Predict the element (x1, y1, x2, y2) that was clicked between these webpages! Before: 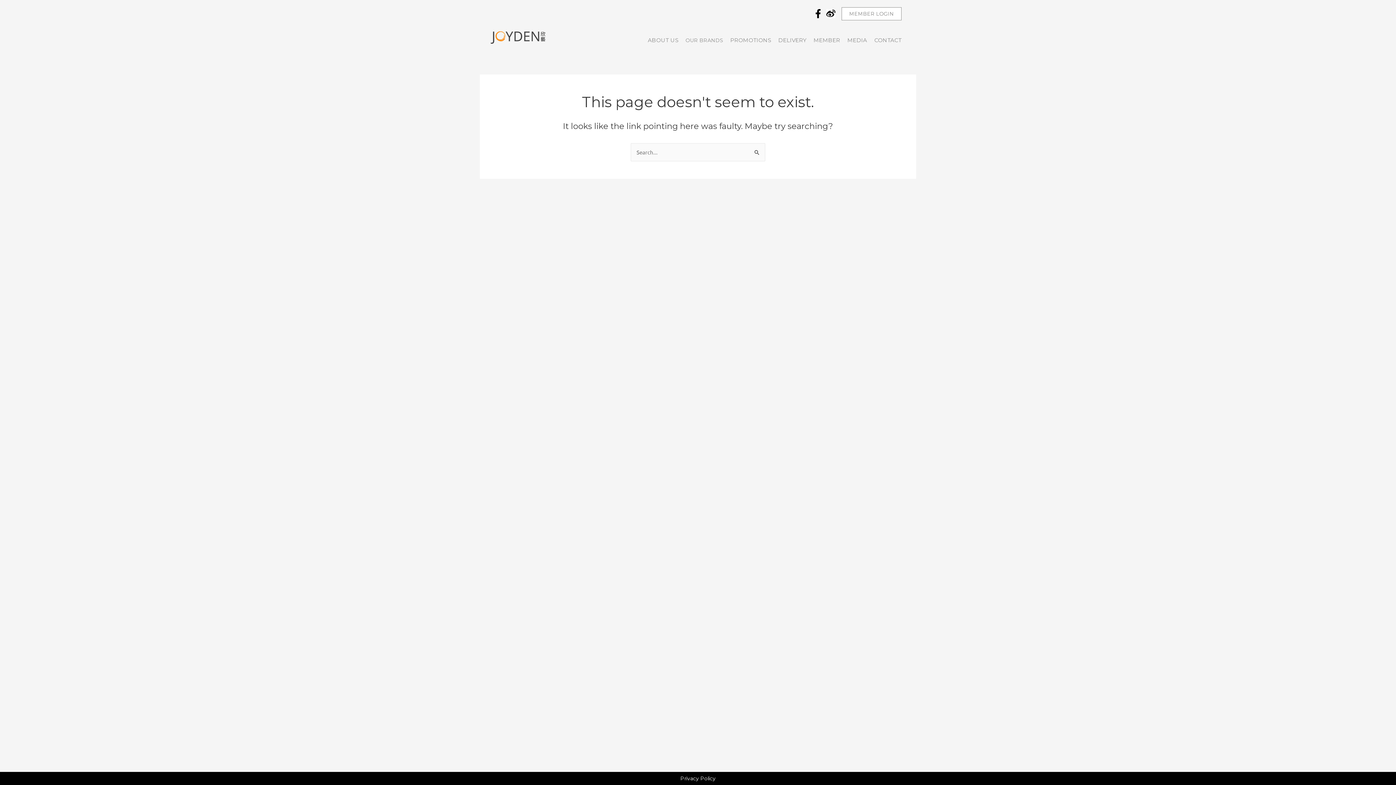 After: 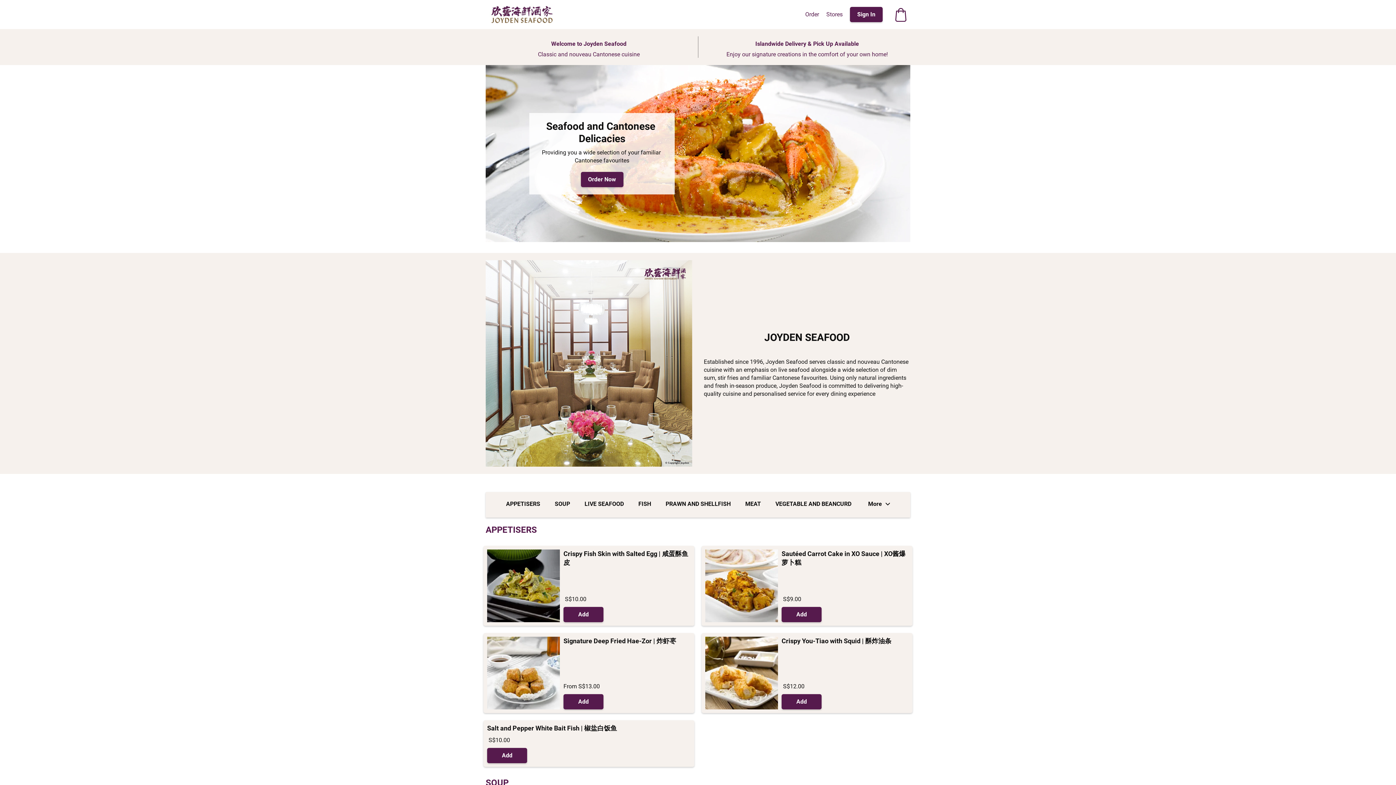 Action: label: DELIVERY bbox: (774, 33, 810, 47)